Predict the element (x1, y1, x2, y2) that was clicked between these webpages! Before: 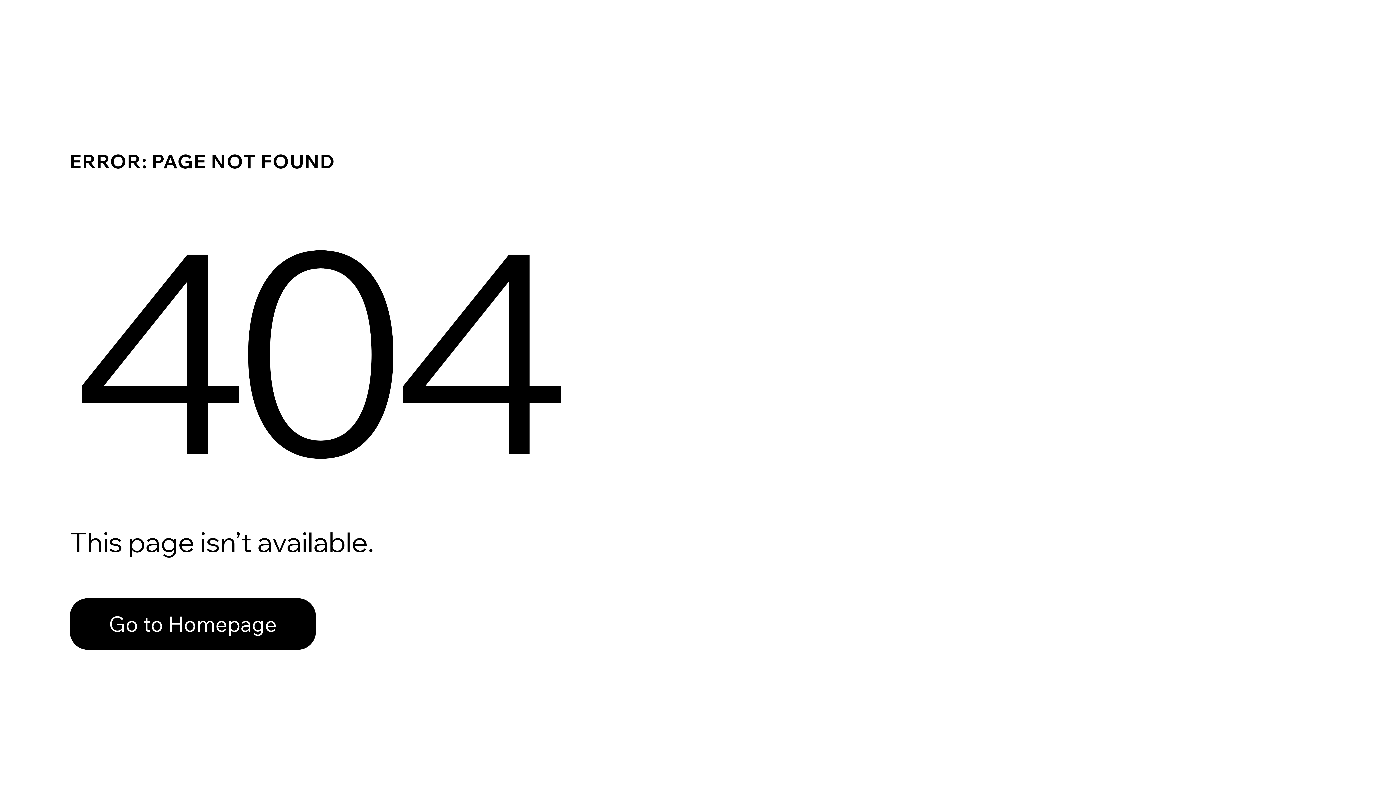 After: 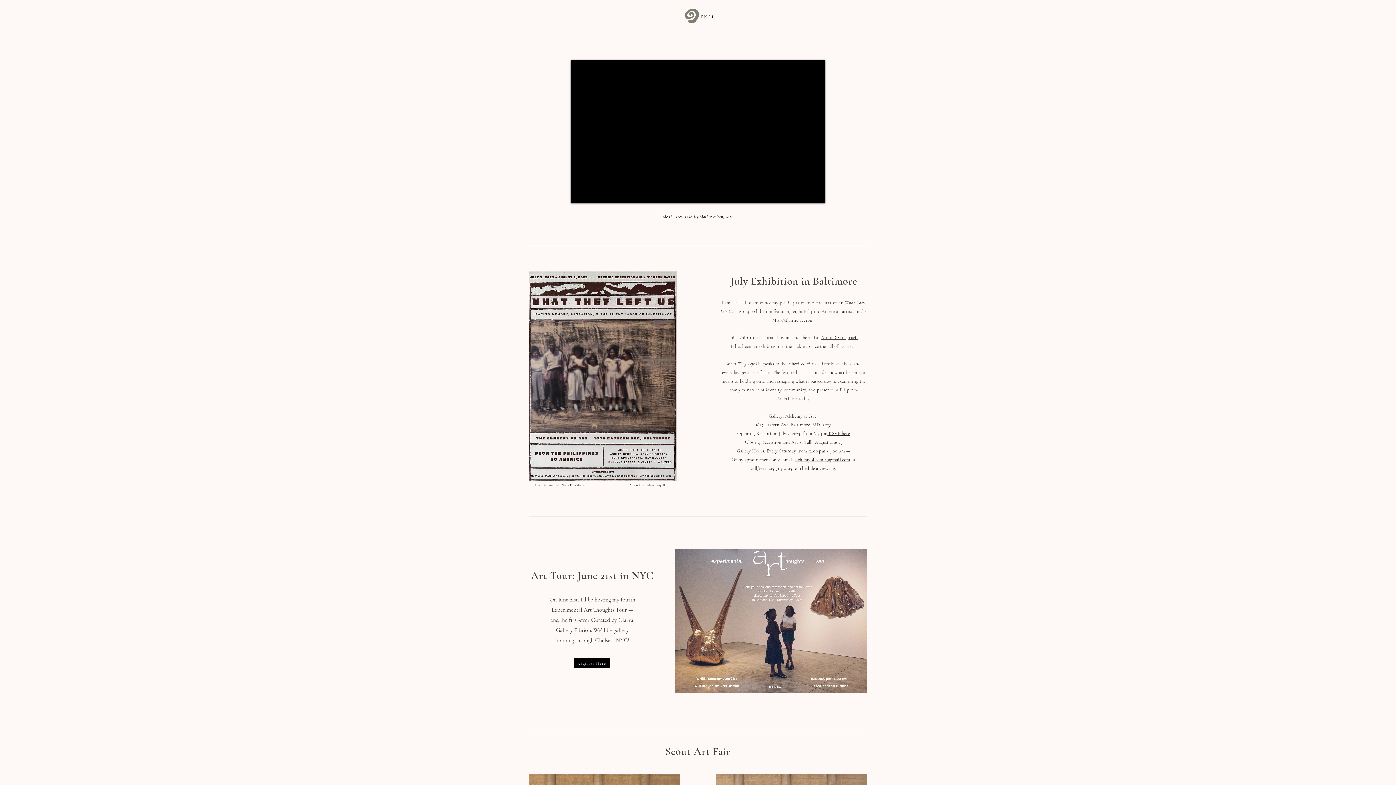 Action: bbox: (69, 598, 316, 650) label: Go to Homepage